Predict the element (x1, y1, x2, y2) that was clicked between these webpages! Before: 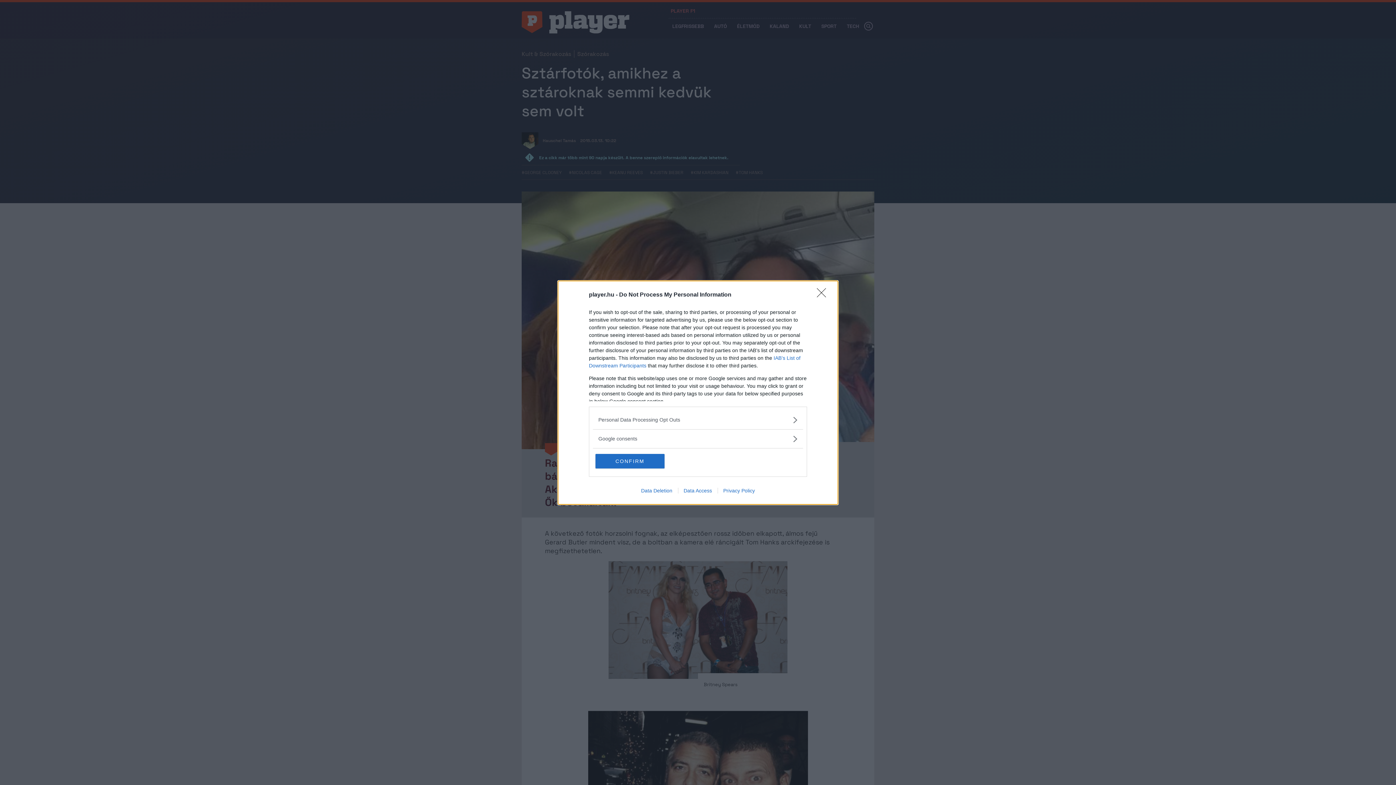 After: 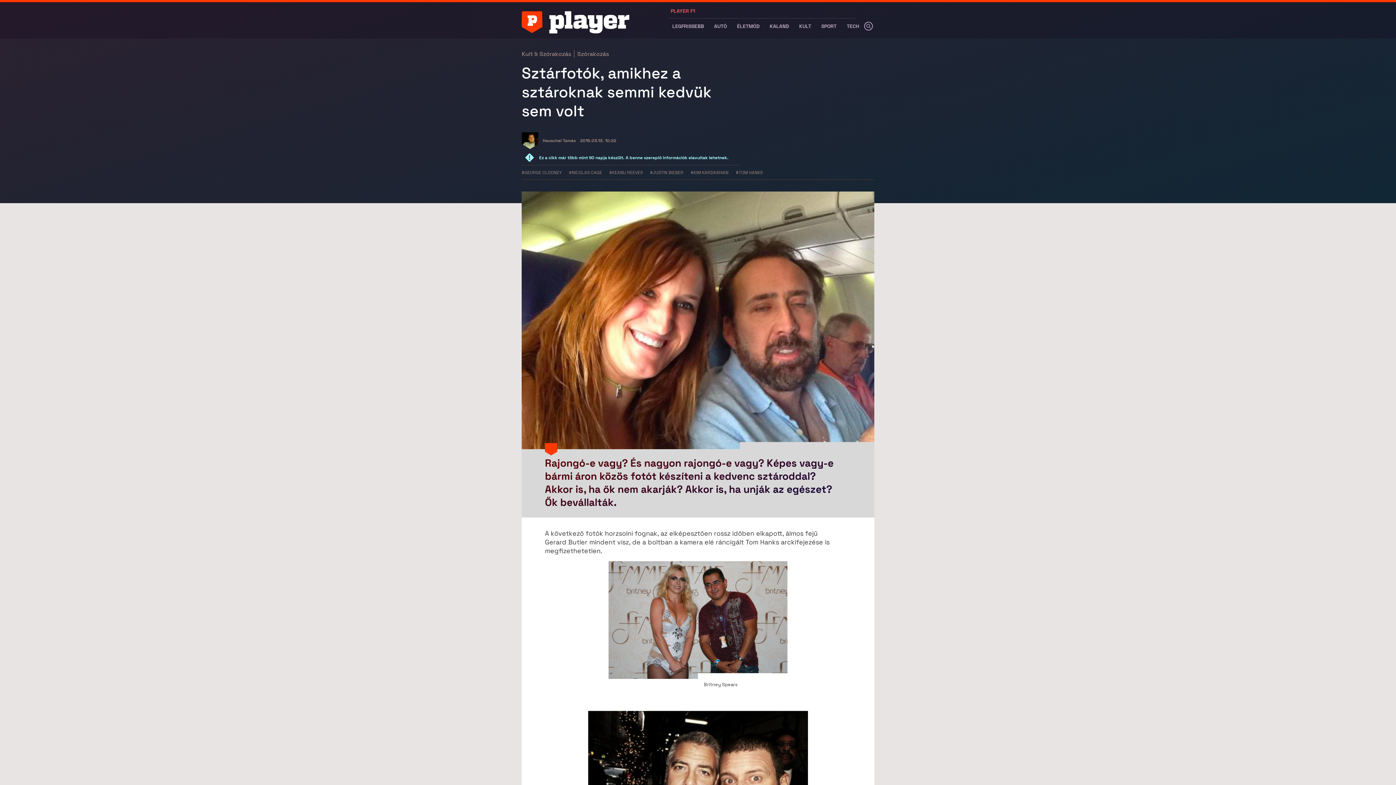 Action: label: CONFIRM bbox: (595, 454, 664, 468)